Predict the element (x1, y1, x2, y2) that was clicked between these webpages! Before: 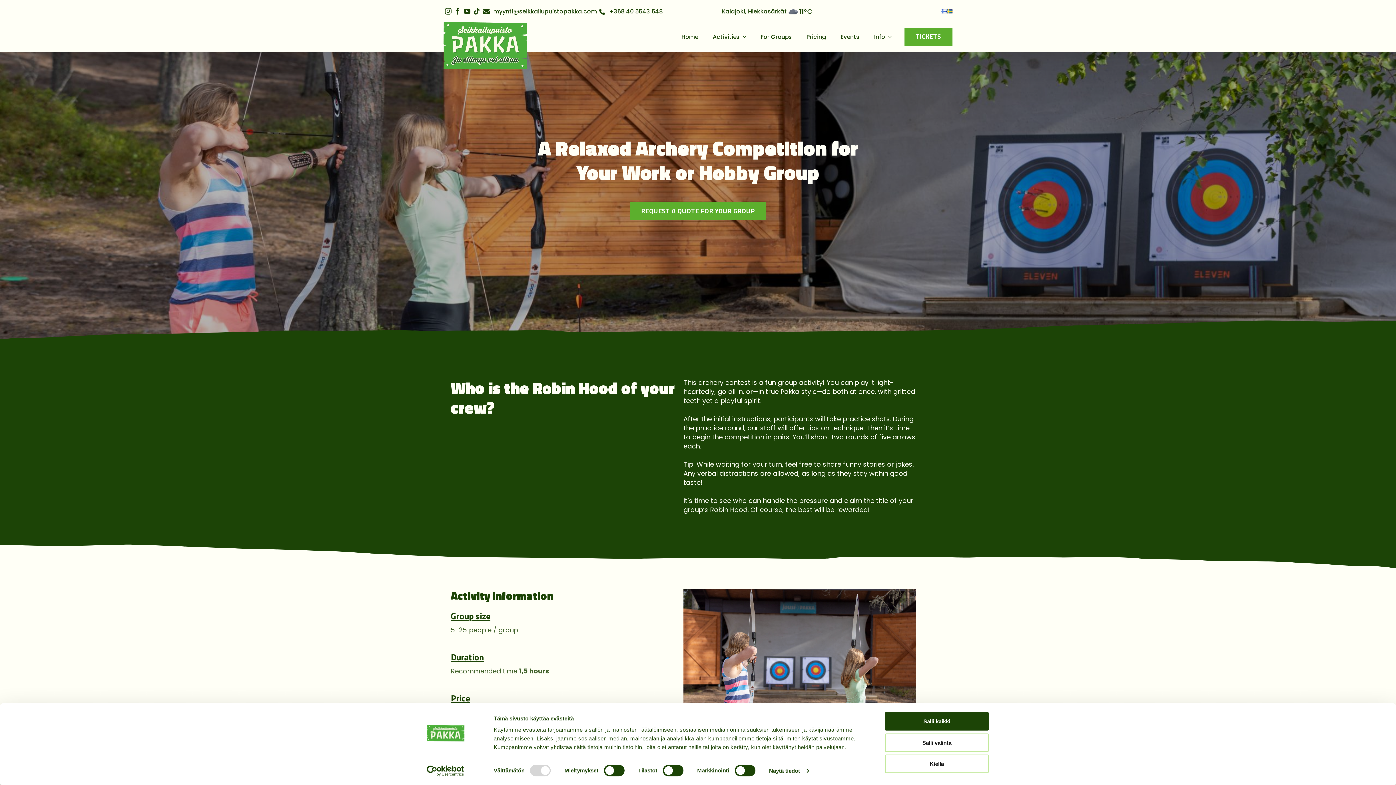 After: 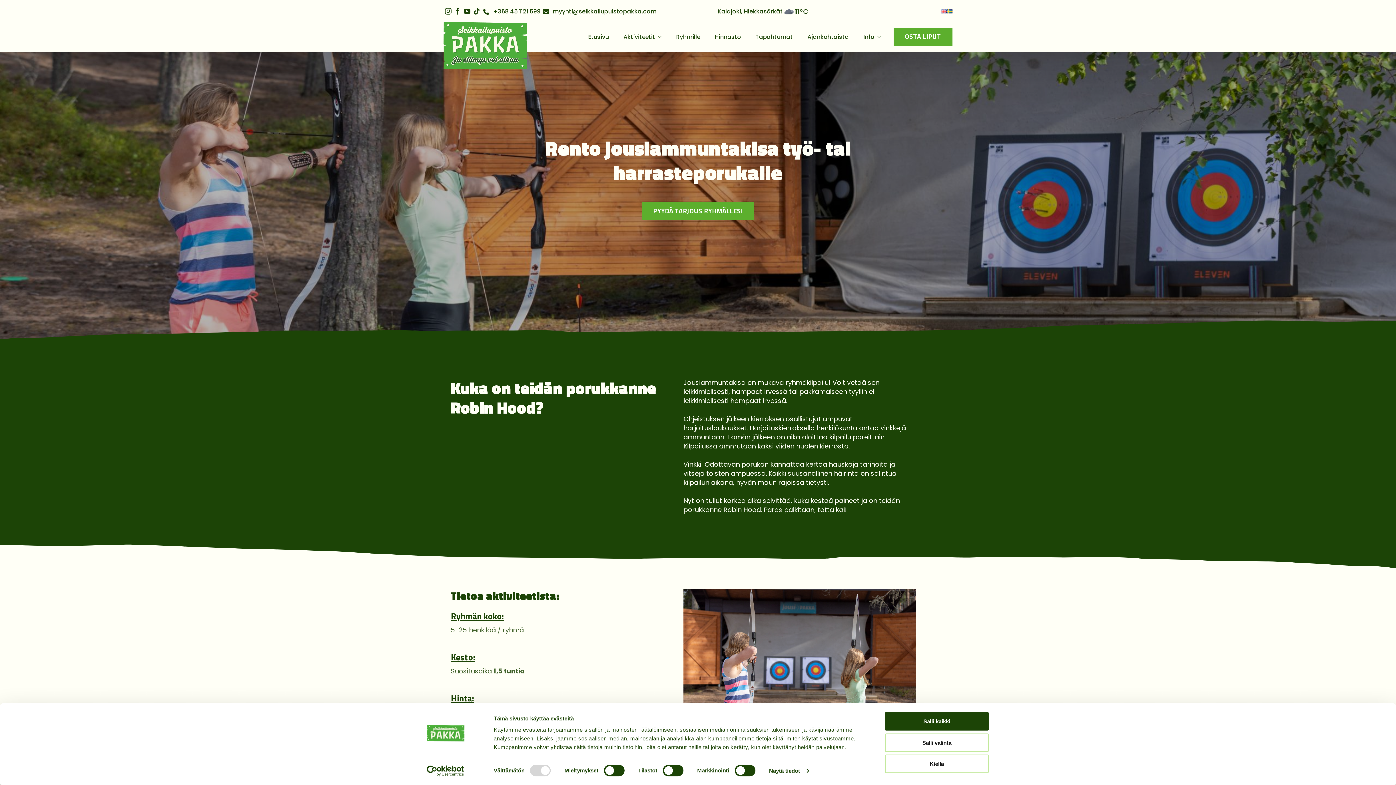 Action: bbox: (941, 6, 946, 15)